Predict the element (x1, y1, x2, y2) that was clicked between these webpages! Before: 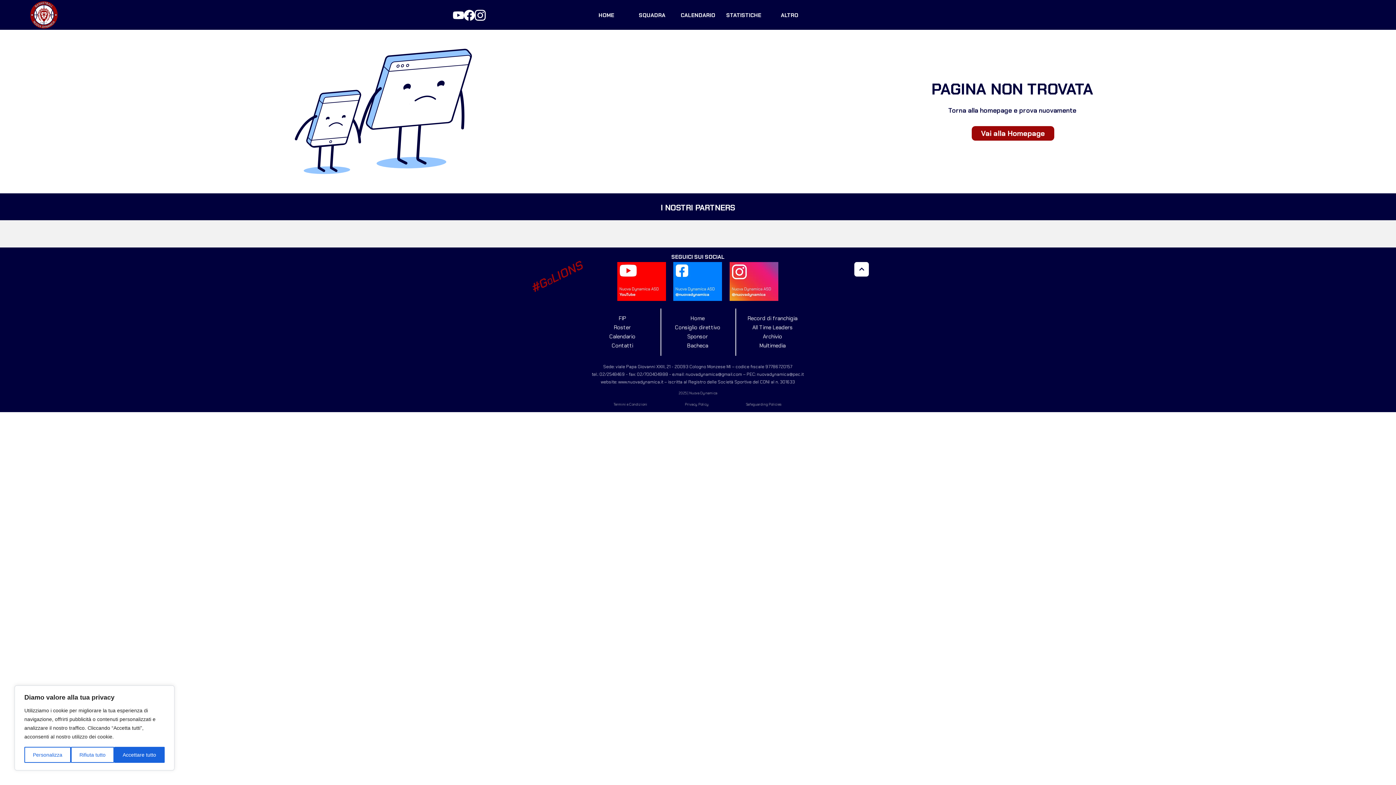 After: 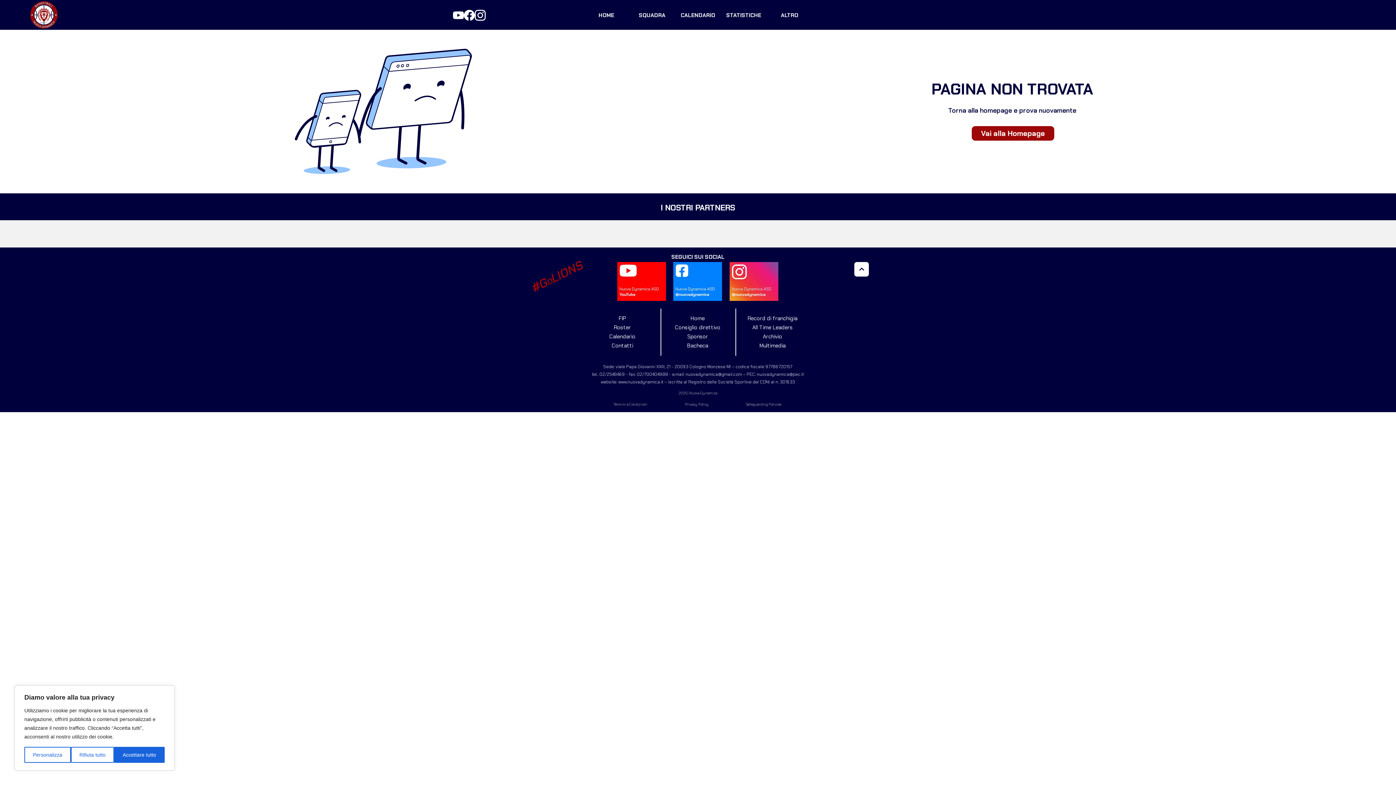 Action: label: Facebook bbox: (464, 9, 474, 20)